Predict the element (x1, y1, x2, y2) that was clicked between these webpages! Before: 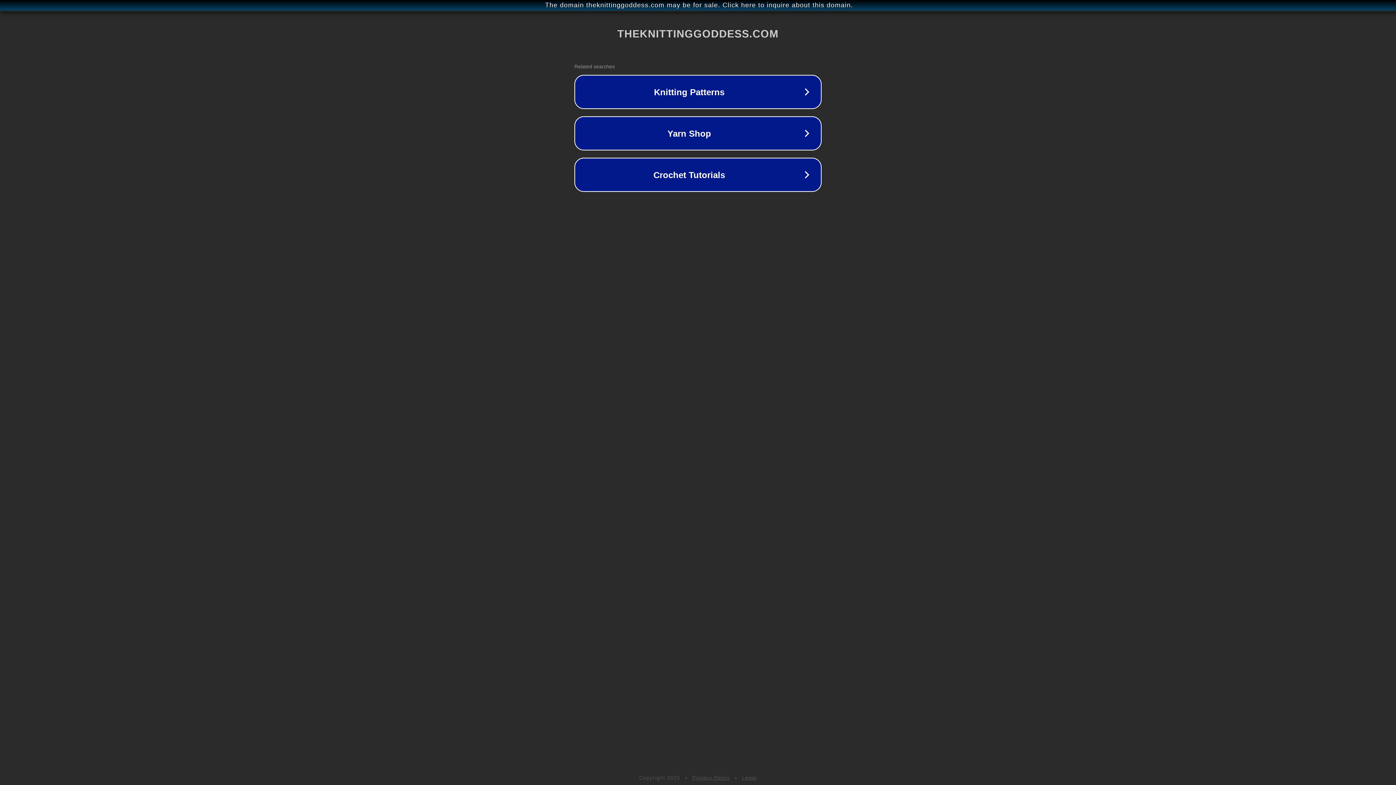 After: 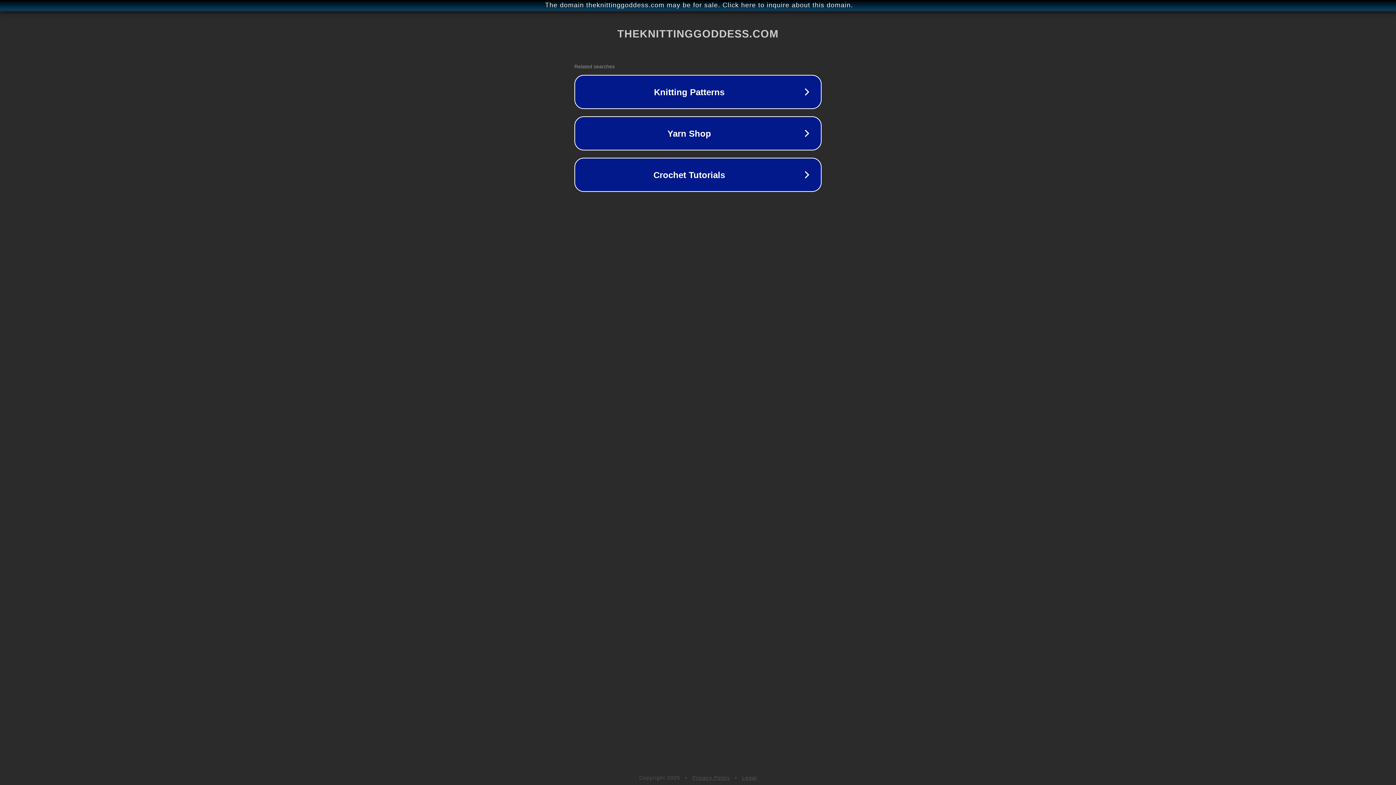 Action: label: Legal bbox: (742, 775, 757, 781)